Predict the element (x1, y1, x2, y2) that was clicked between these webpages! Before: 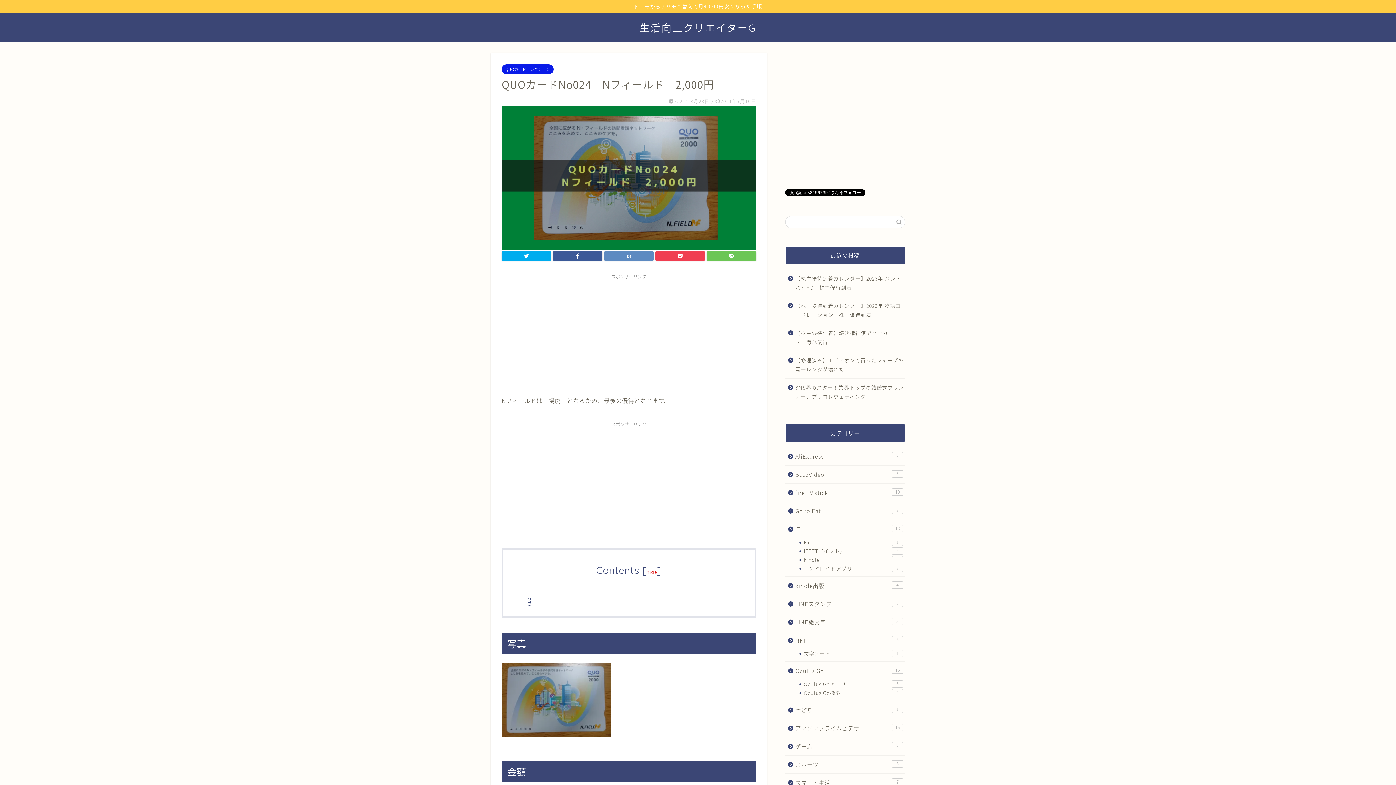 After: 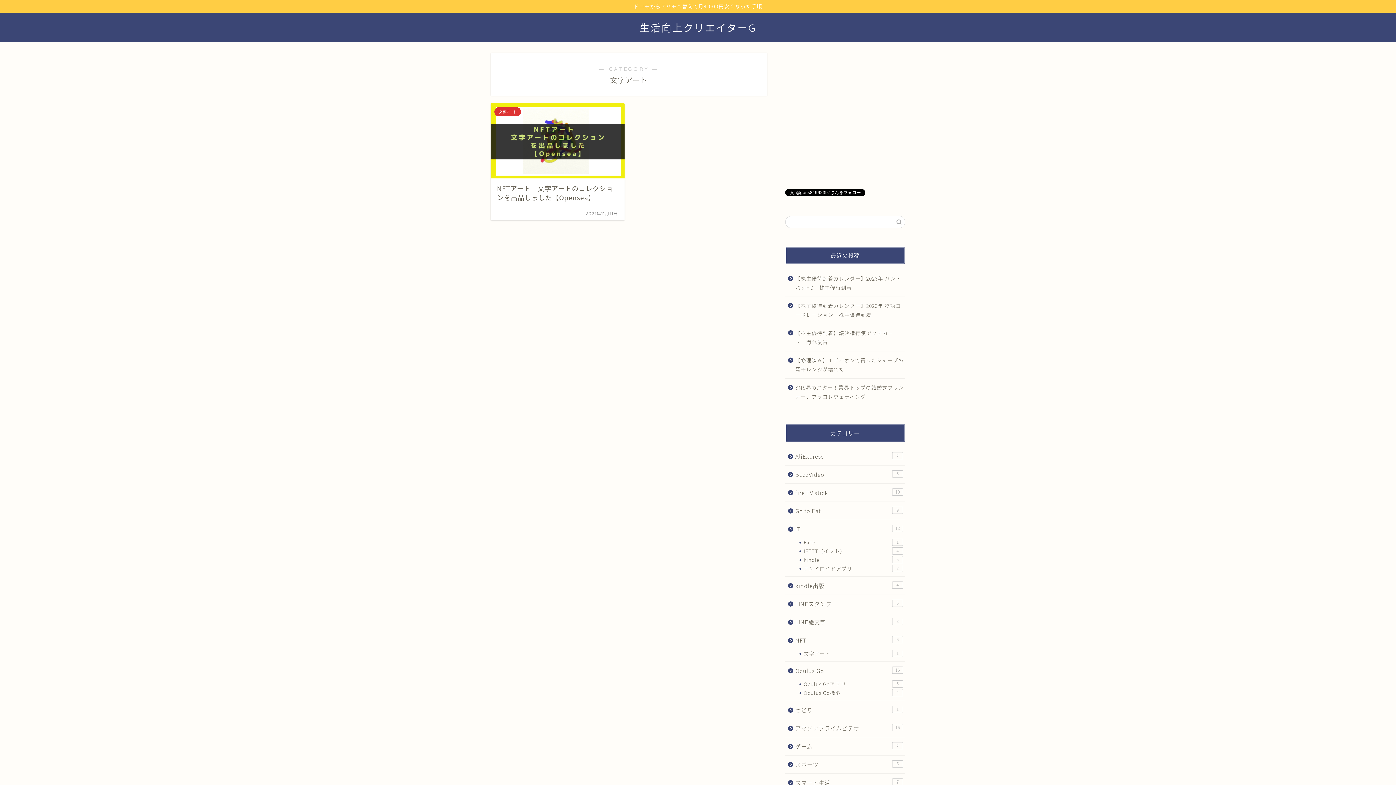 Action: bbox: (794, 649, 904, 658) label: 文字アート
1